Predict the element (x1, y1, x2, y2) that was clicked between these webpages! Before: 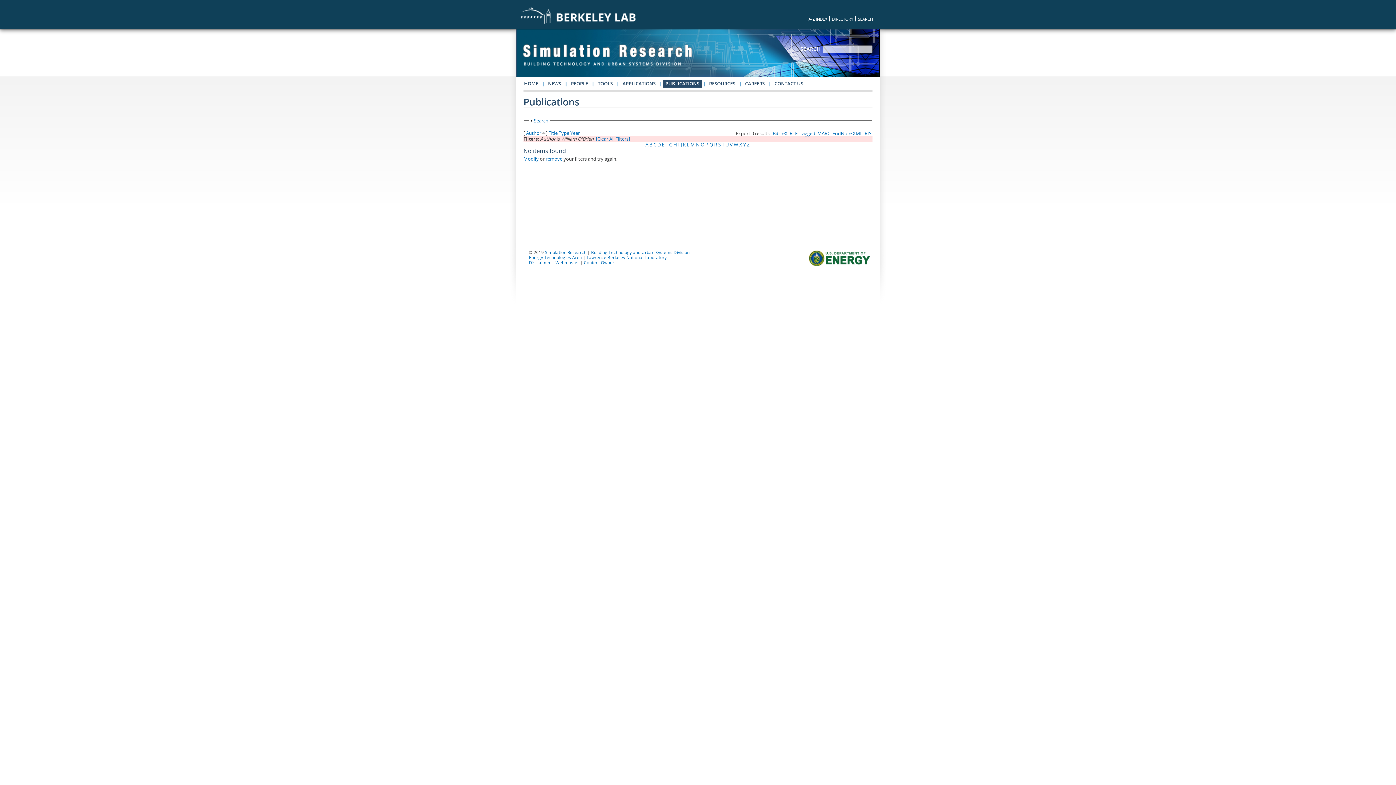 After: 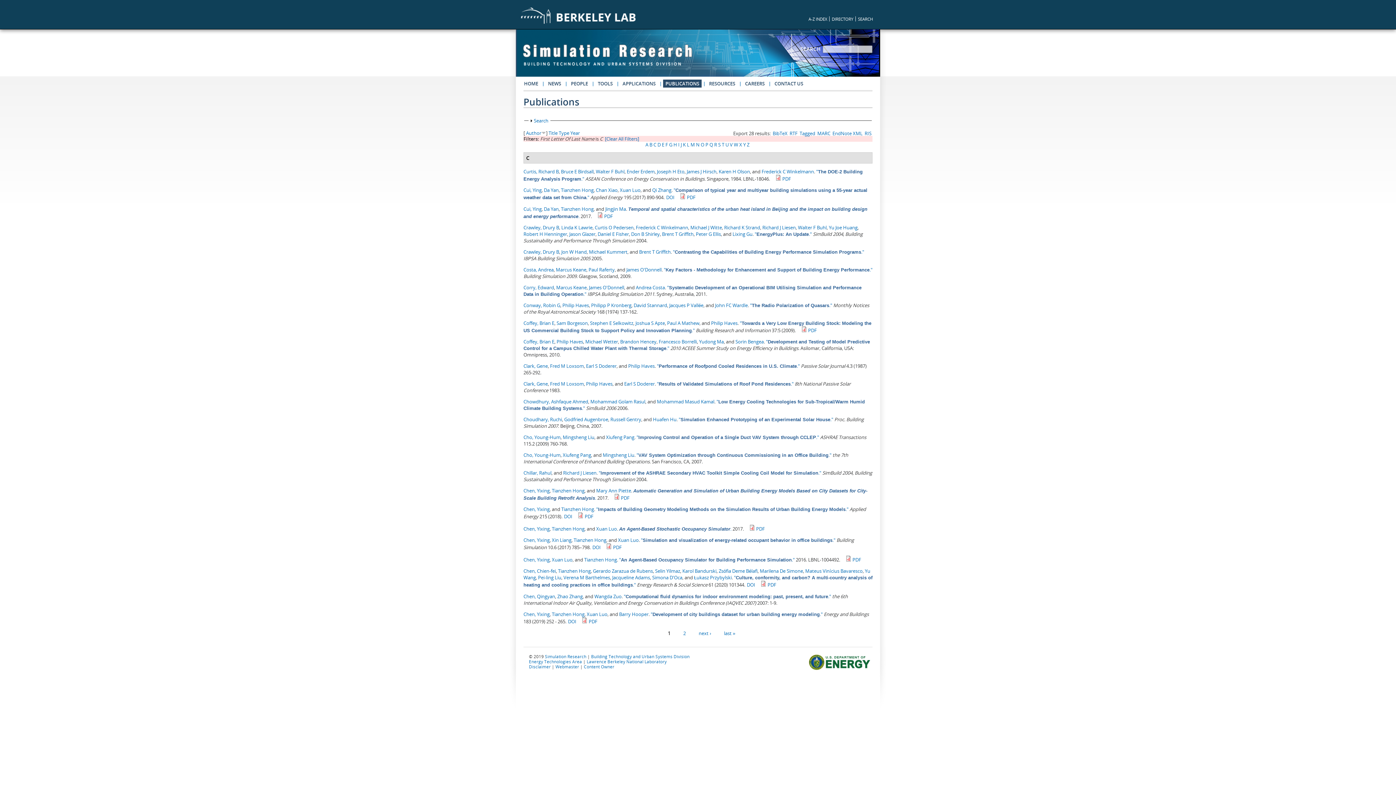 Action: bbox: (653, 141, 656, 148) label: C